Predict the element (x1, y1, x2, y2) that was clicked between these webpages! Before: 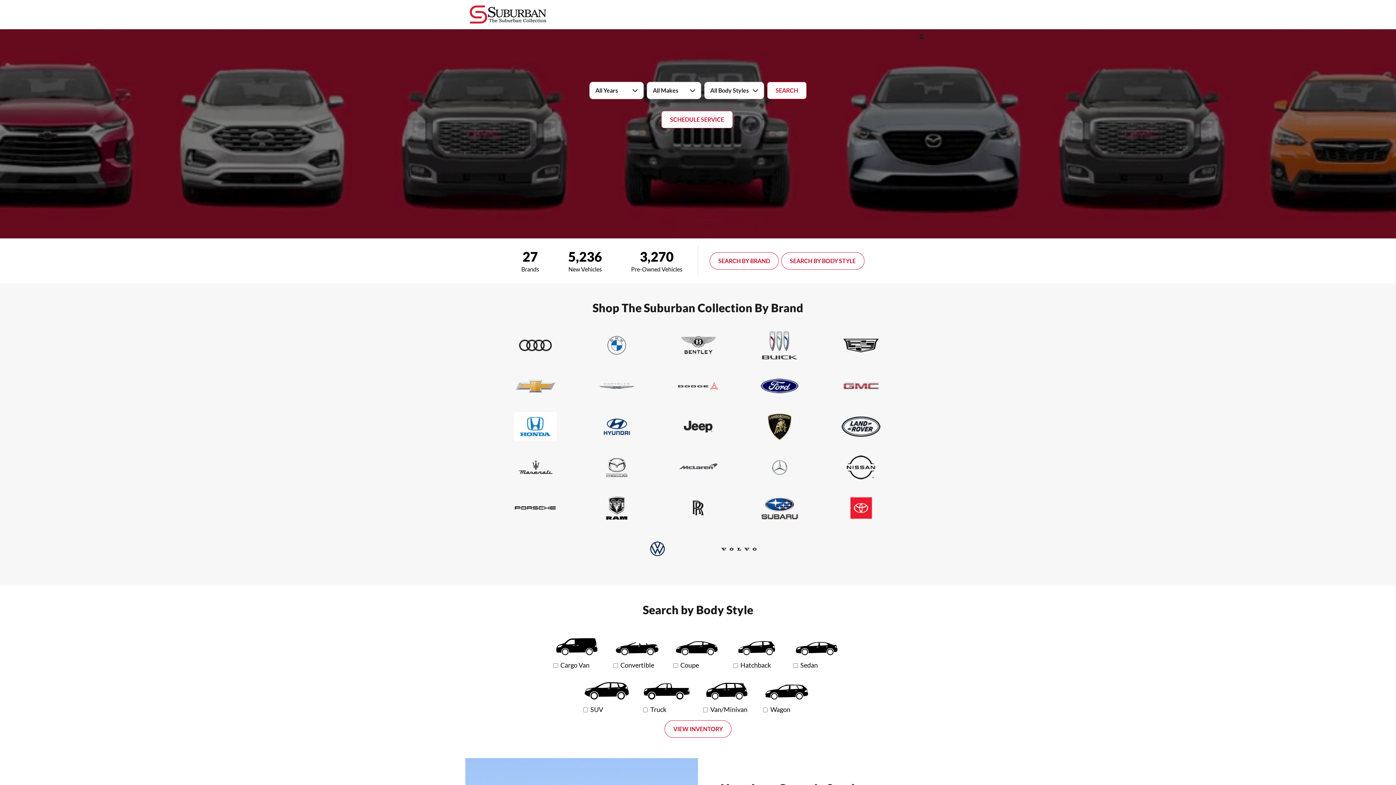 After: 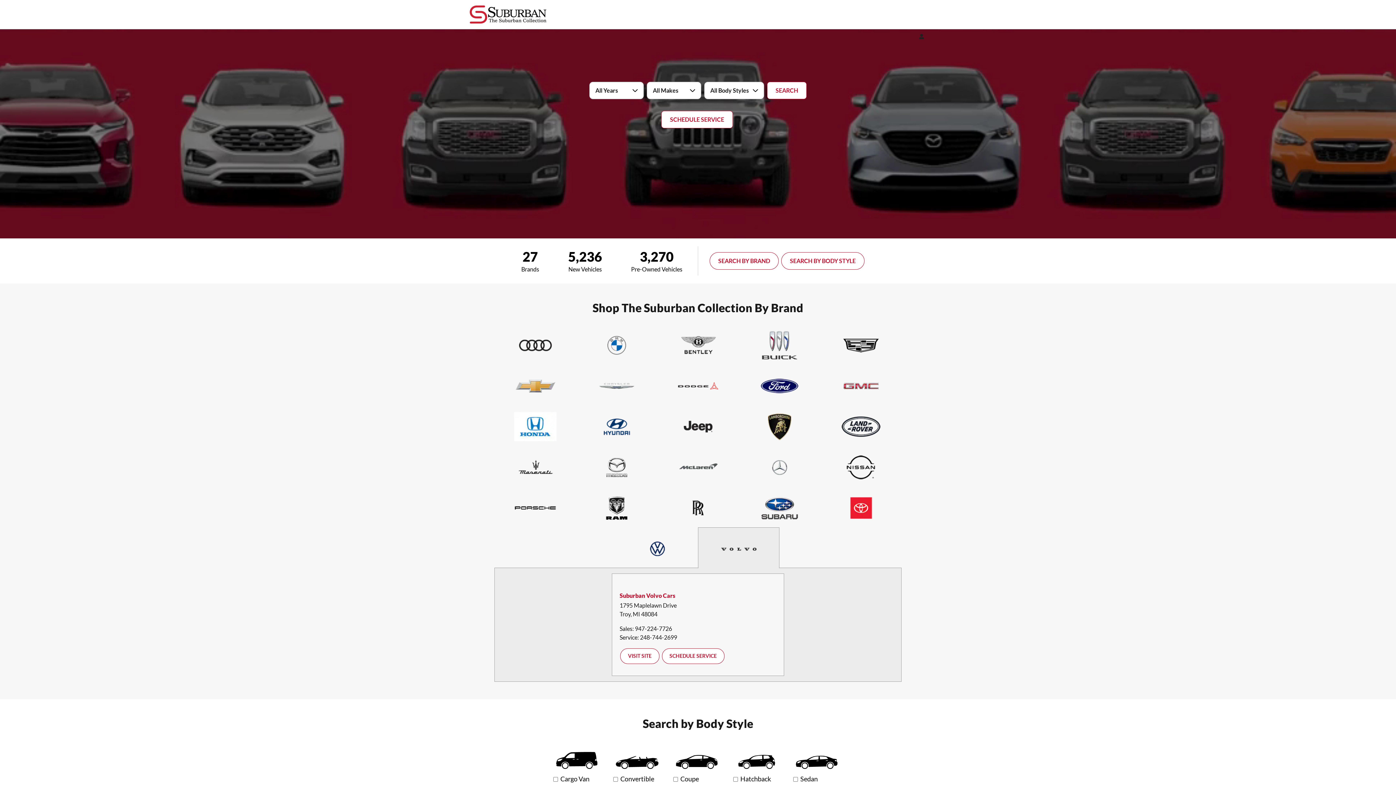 Action: bbox: (698, 527, 779, 568)